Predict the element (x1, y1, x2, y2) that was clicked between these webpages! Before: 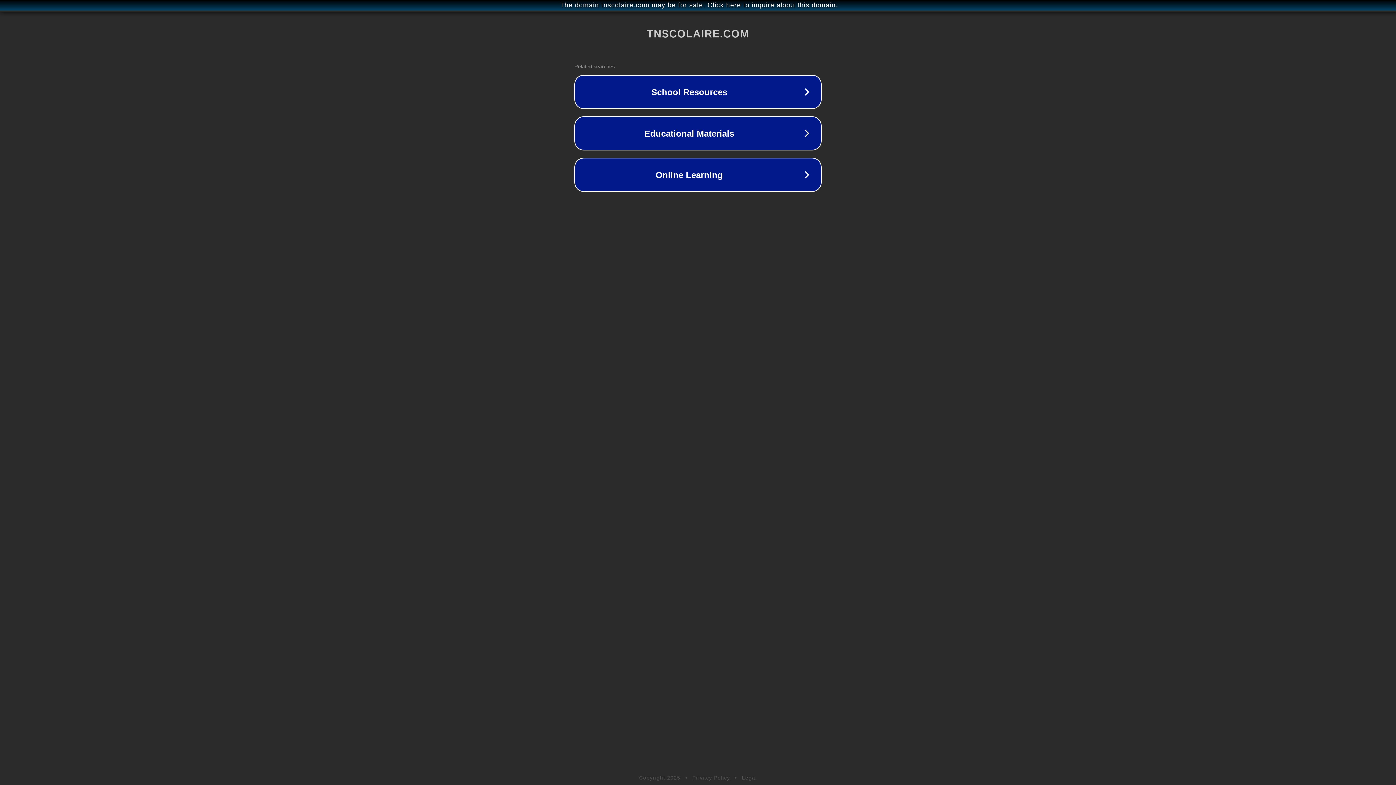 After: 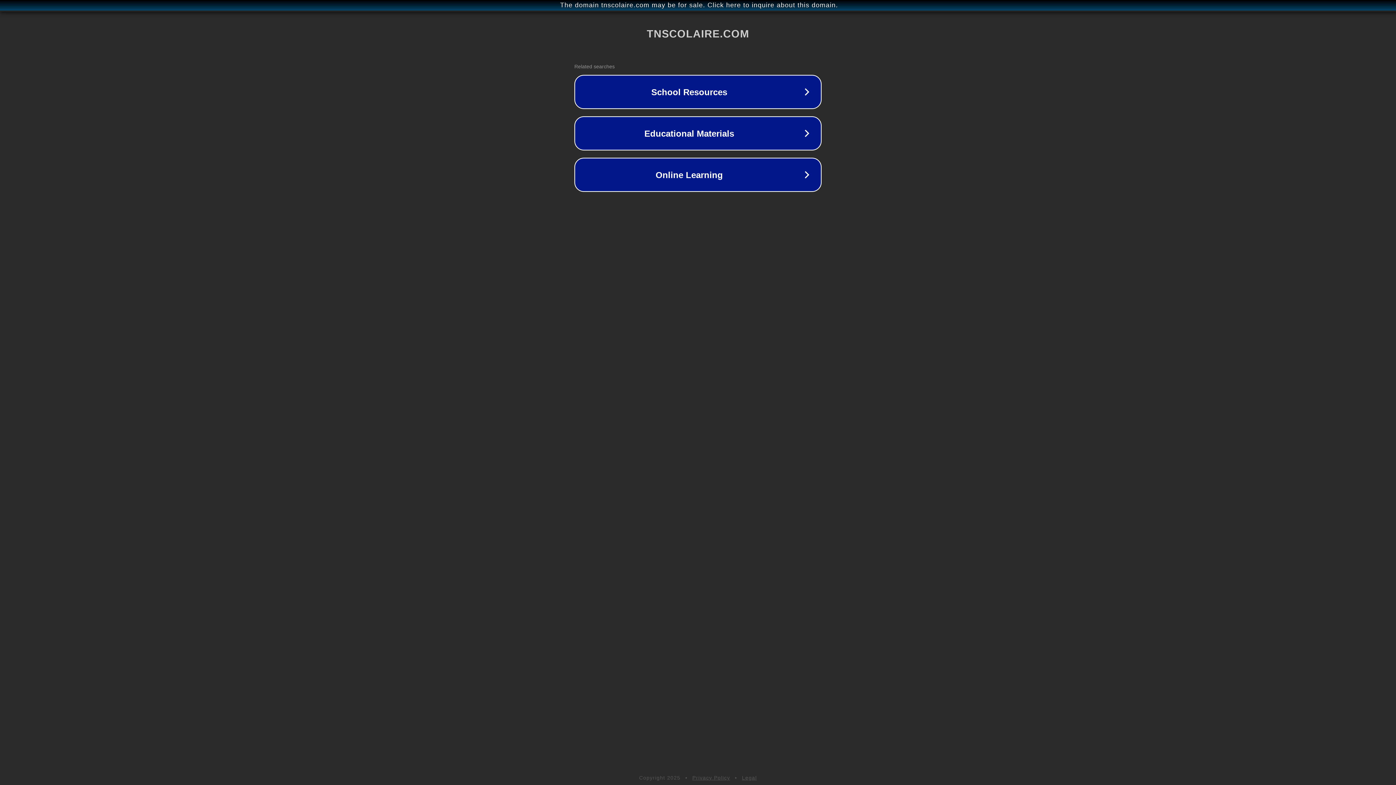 Action: label: Privacy Policy bbox: (692, 775, 730, 781)